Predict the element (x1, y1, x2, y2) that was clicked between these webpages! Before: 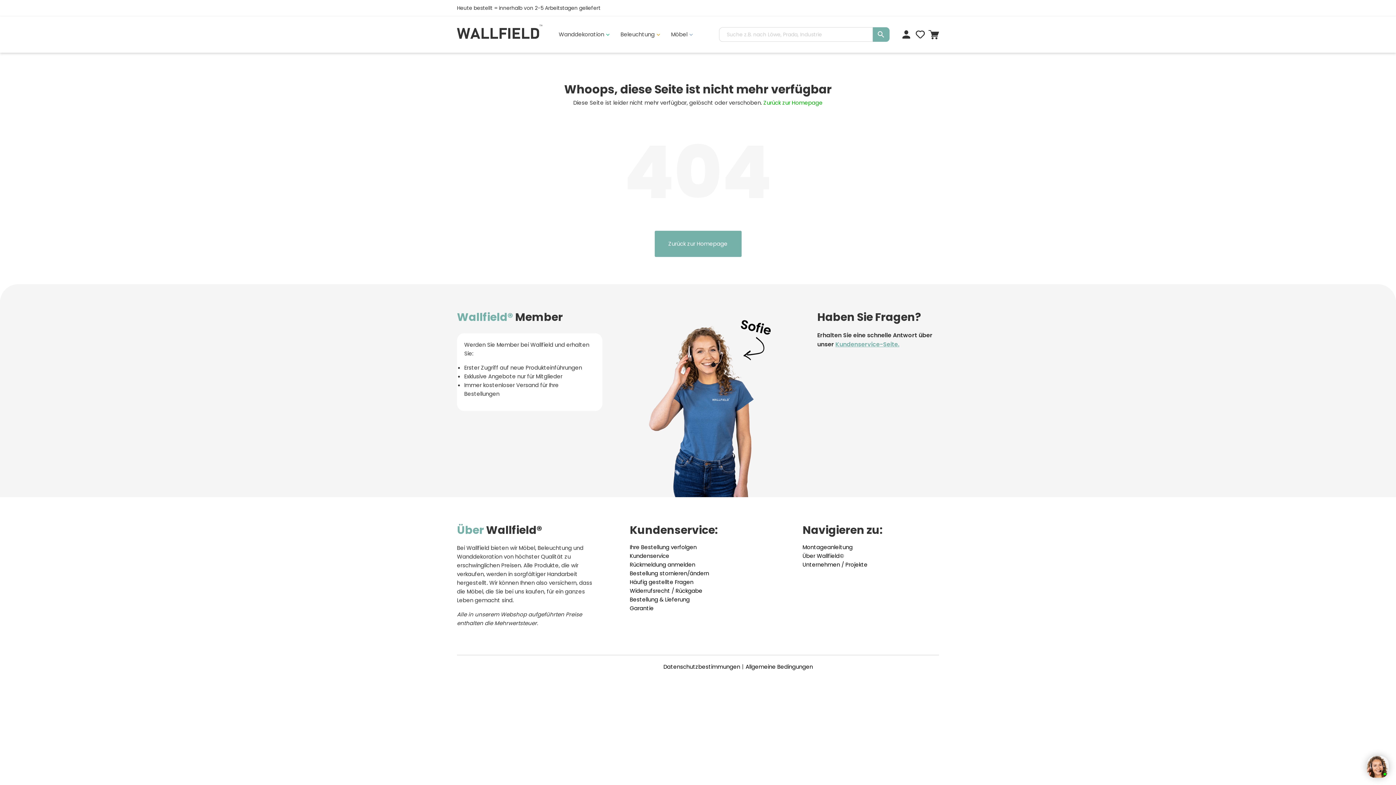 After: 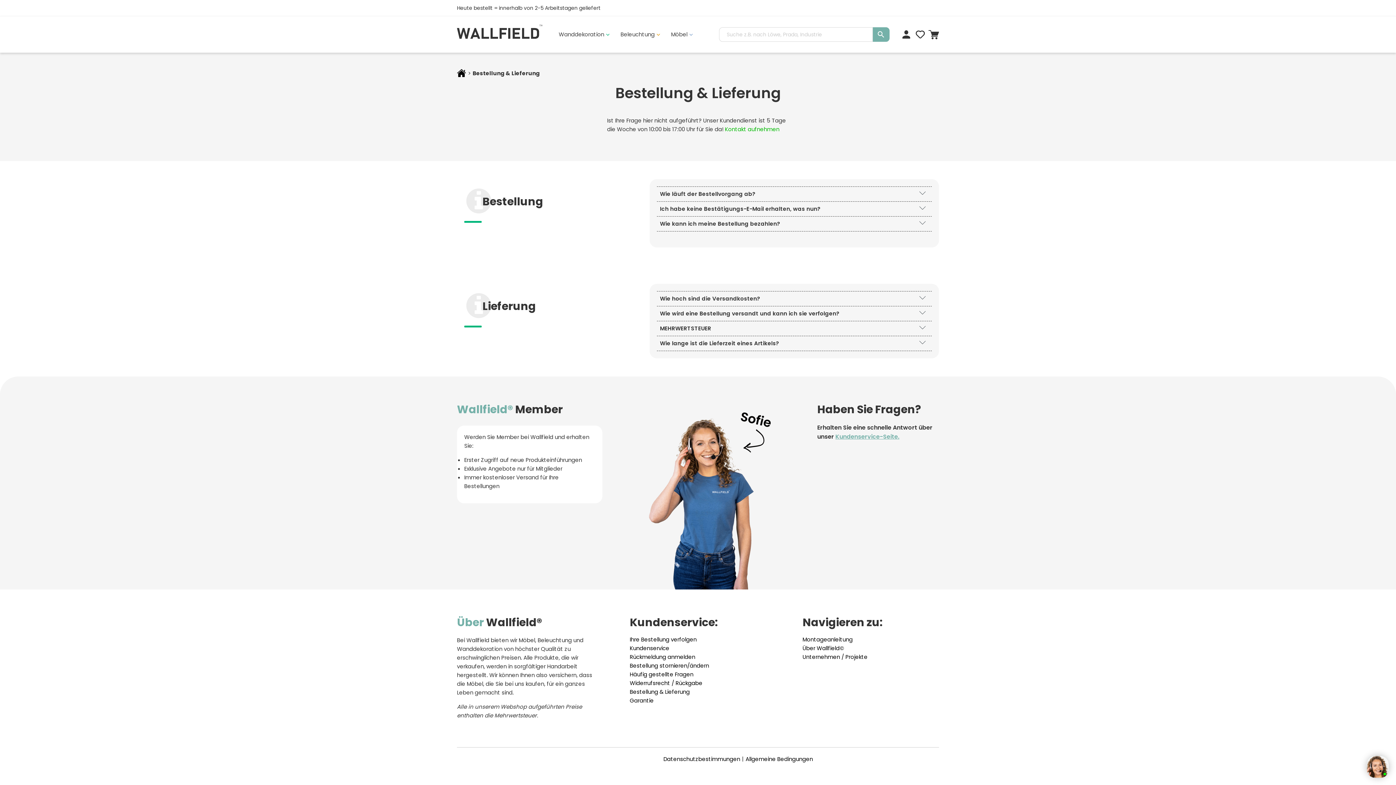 Action: bbox: (629, 596, 689, 603) label: Bestellung & Lieferung